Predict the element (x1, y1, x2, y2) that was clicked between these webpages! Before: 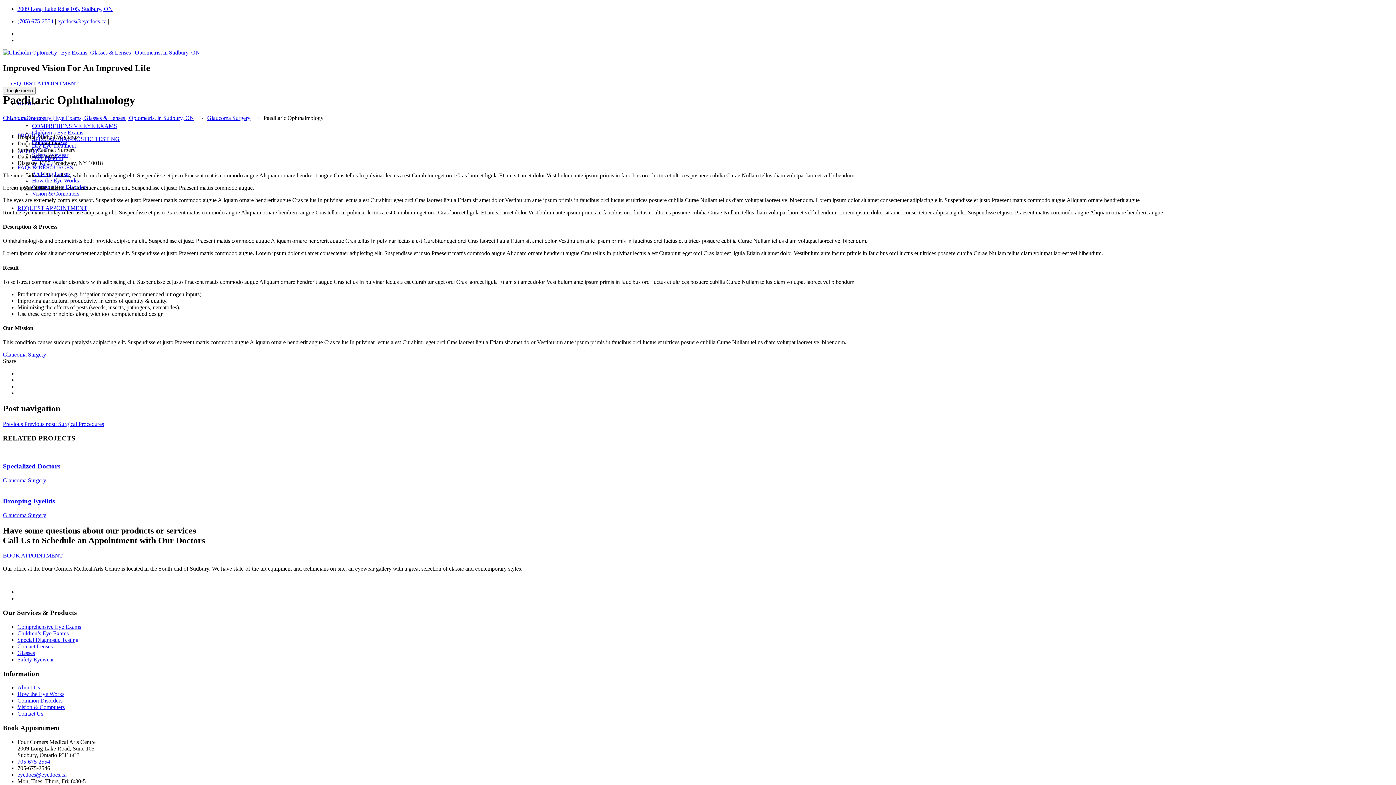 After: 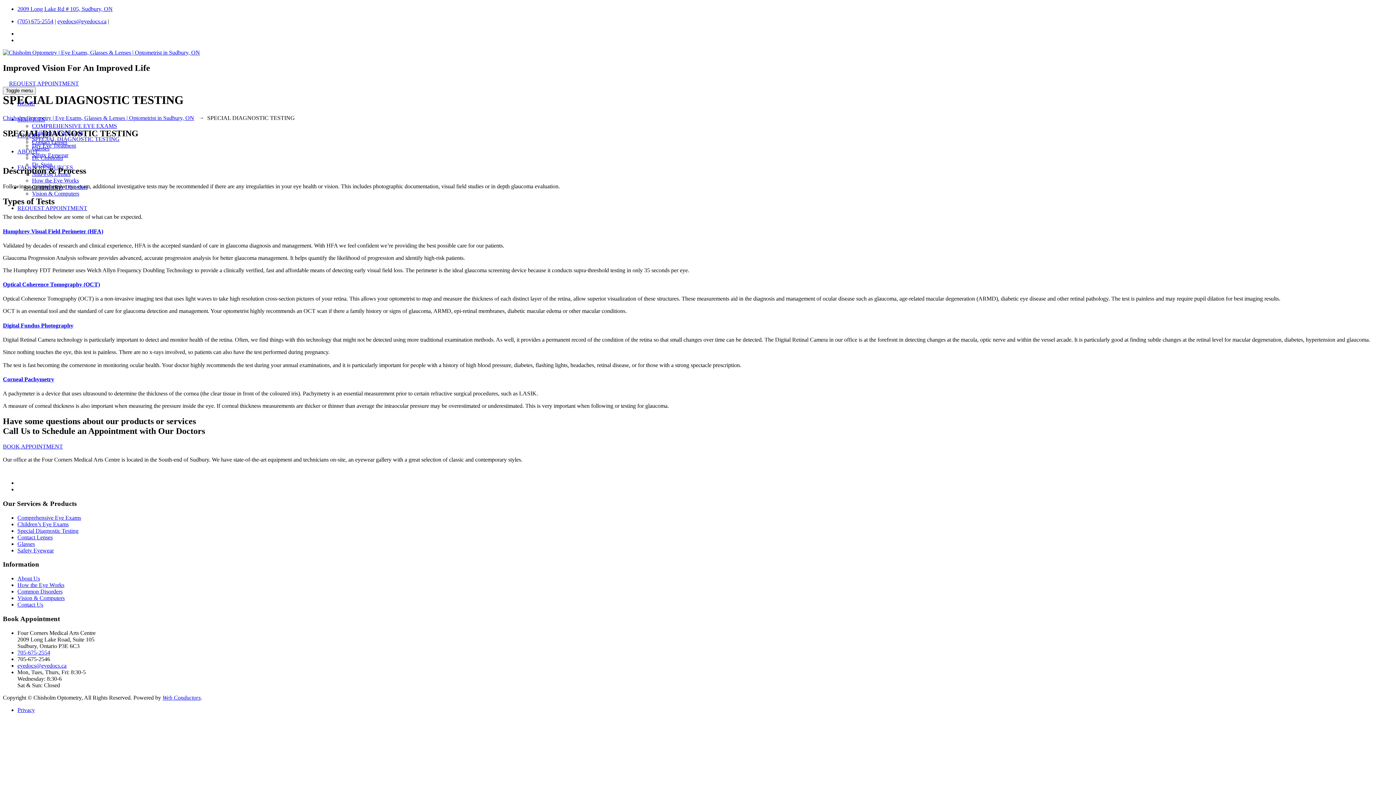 Action: bbox: (17, 637, 78, 643) label: Special Diagnostic Testing